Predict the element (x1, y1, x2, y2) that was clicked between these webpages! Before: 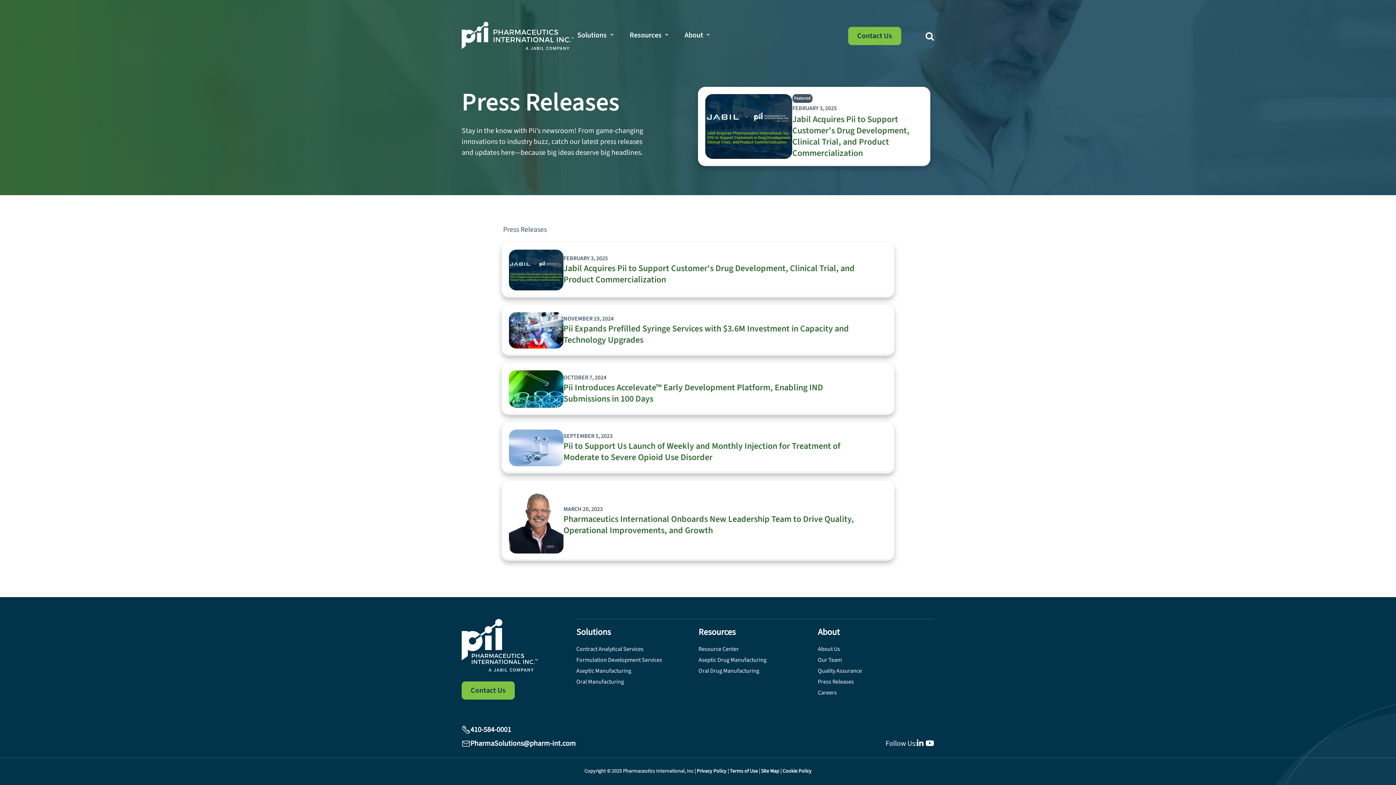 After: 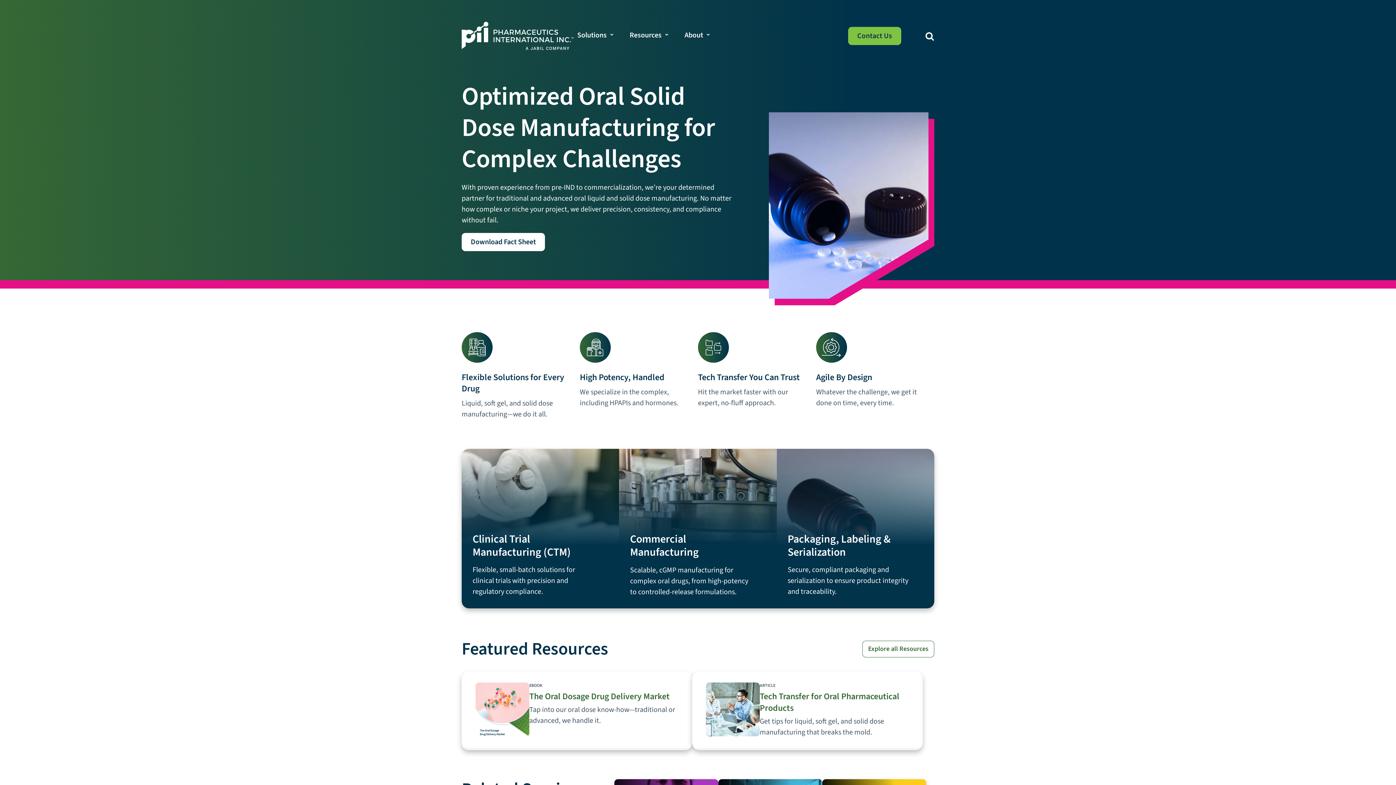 Action: label: Oral Manufacturing bbox: (576, 678, 662, 685)